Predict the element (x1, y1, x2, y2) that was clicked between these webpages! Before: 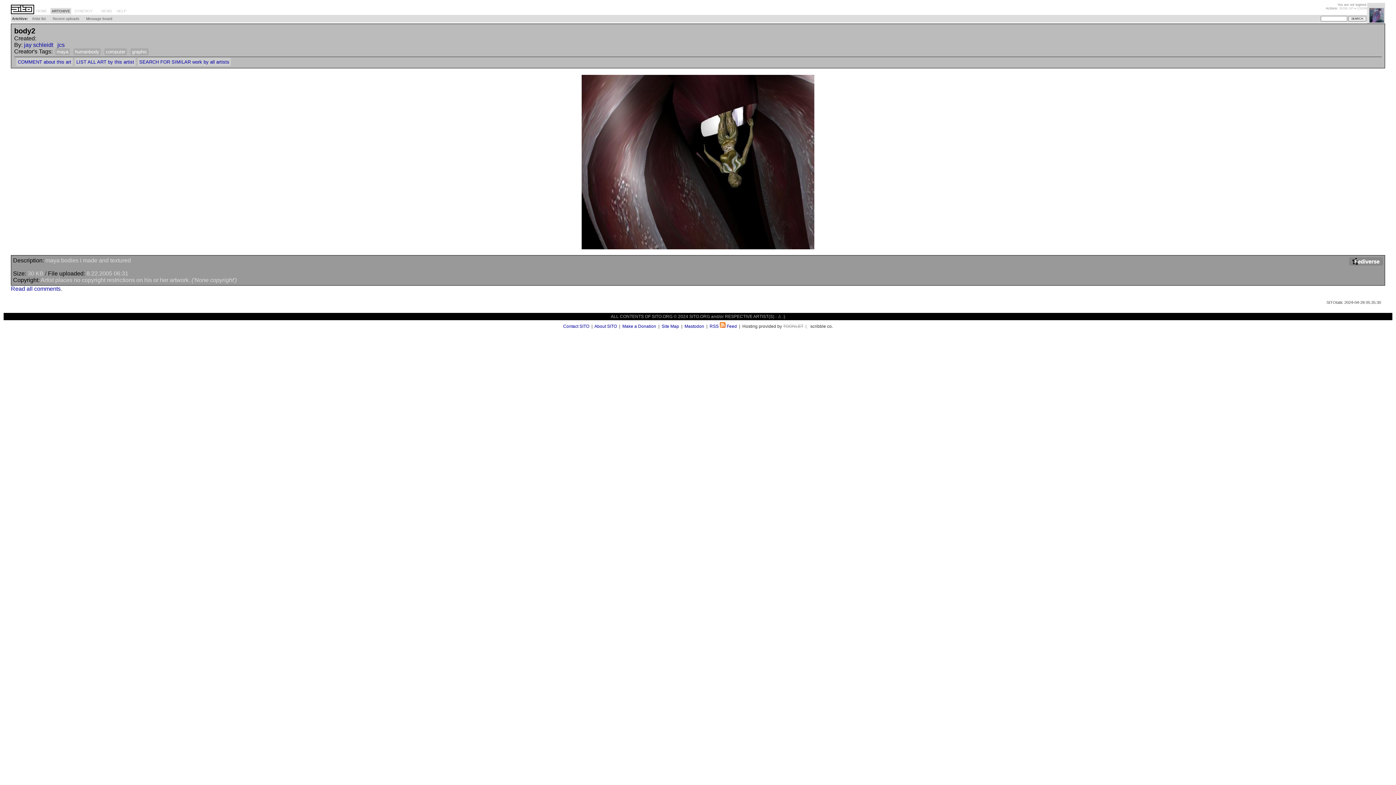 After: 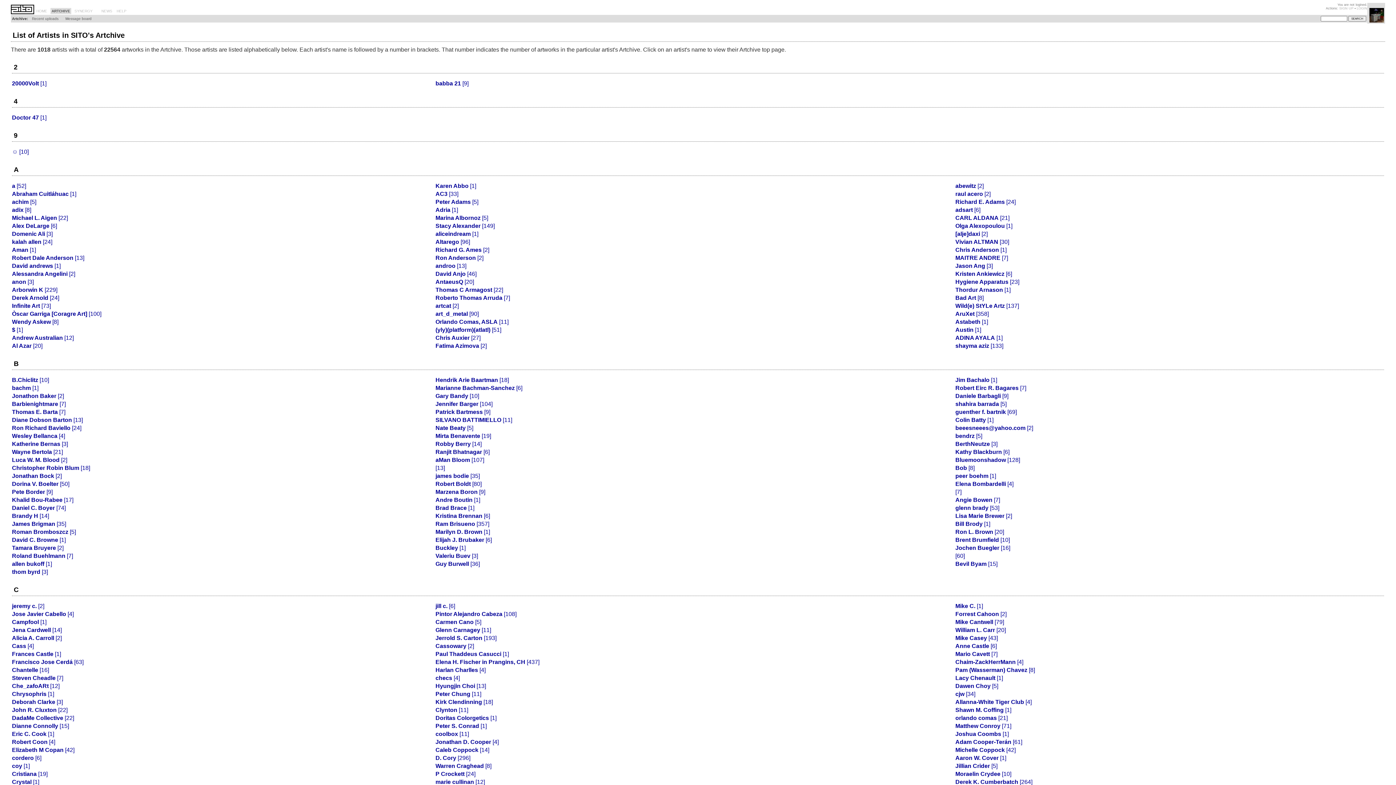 Action: label: Artist list bbox: (30, 15, 46, 21)